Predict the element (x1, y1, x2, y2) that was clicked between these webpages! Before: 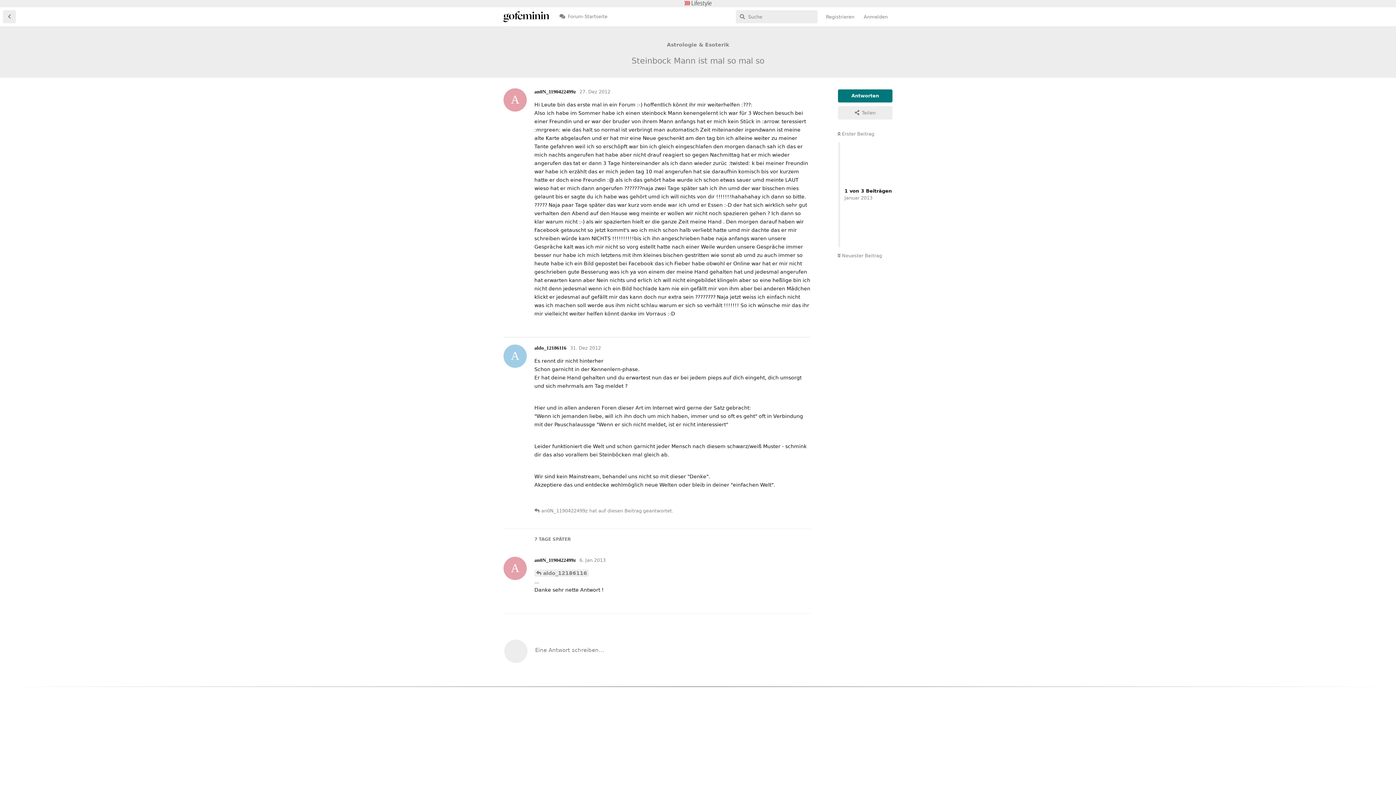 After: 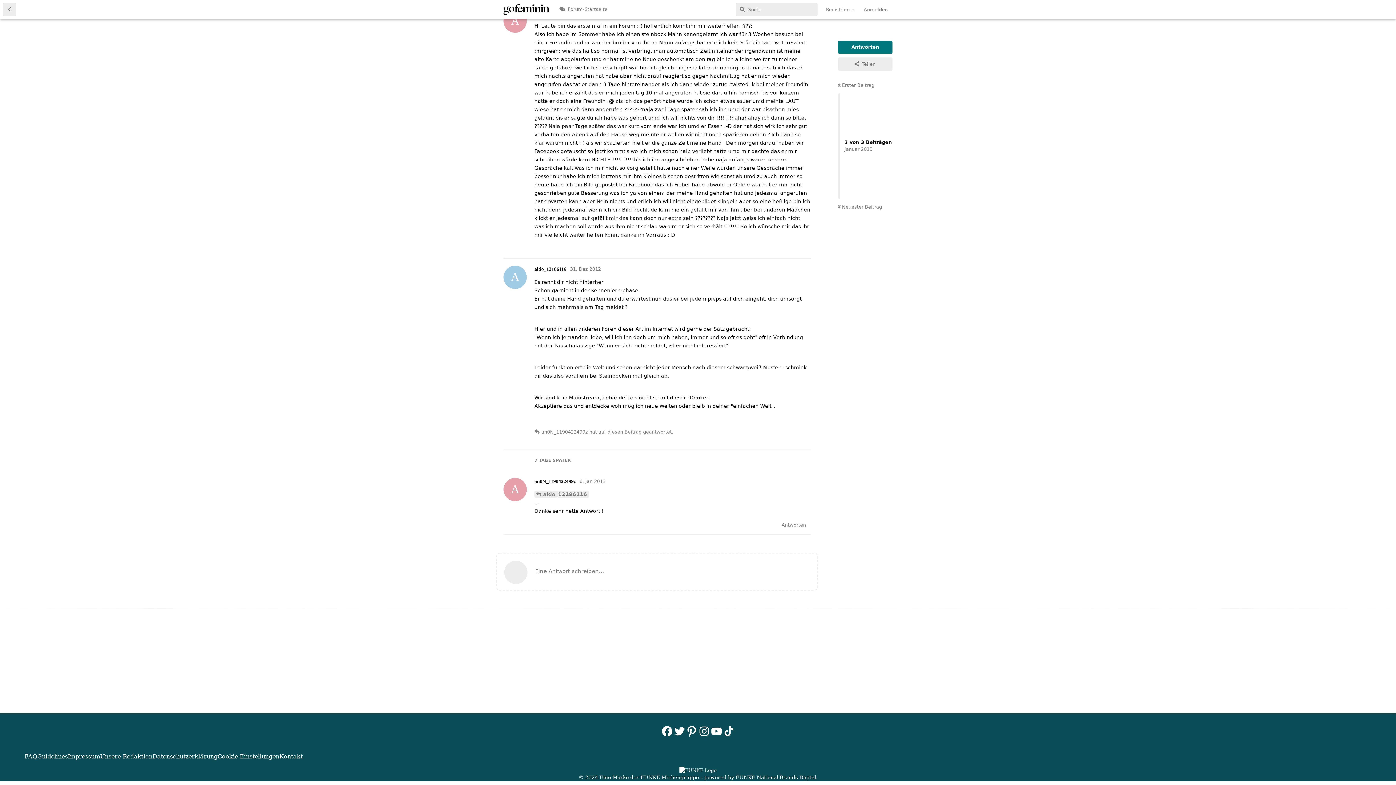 Action: bbox: (534, 569, 589, 577) label: aldo_12186116